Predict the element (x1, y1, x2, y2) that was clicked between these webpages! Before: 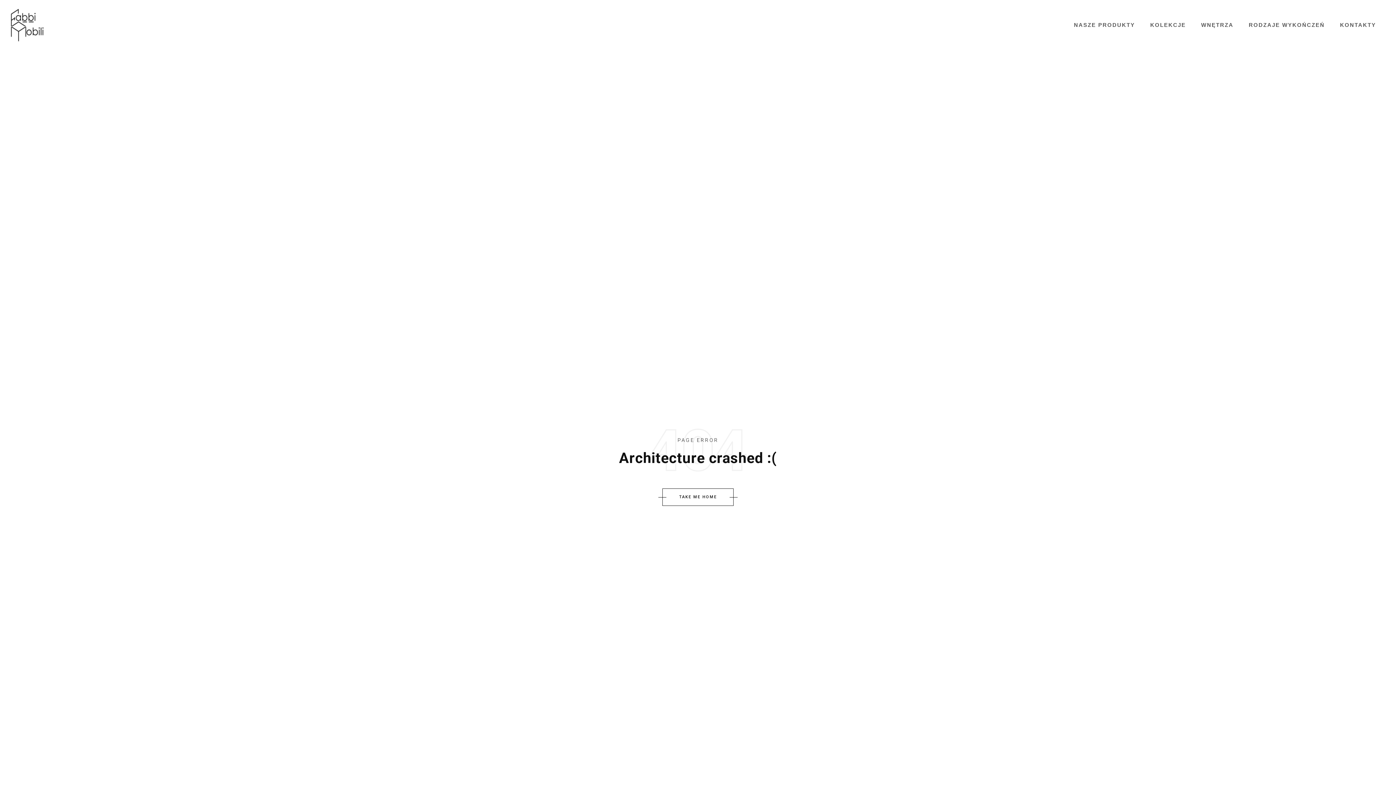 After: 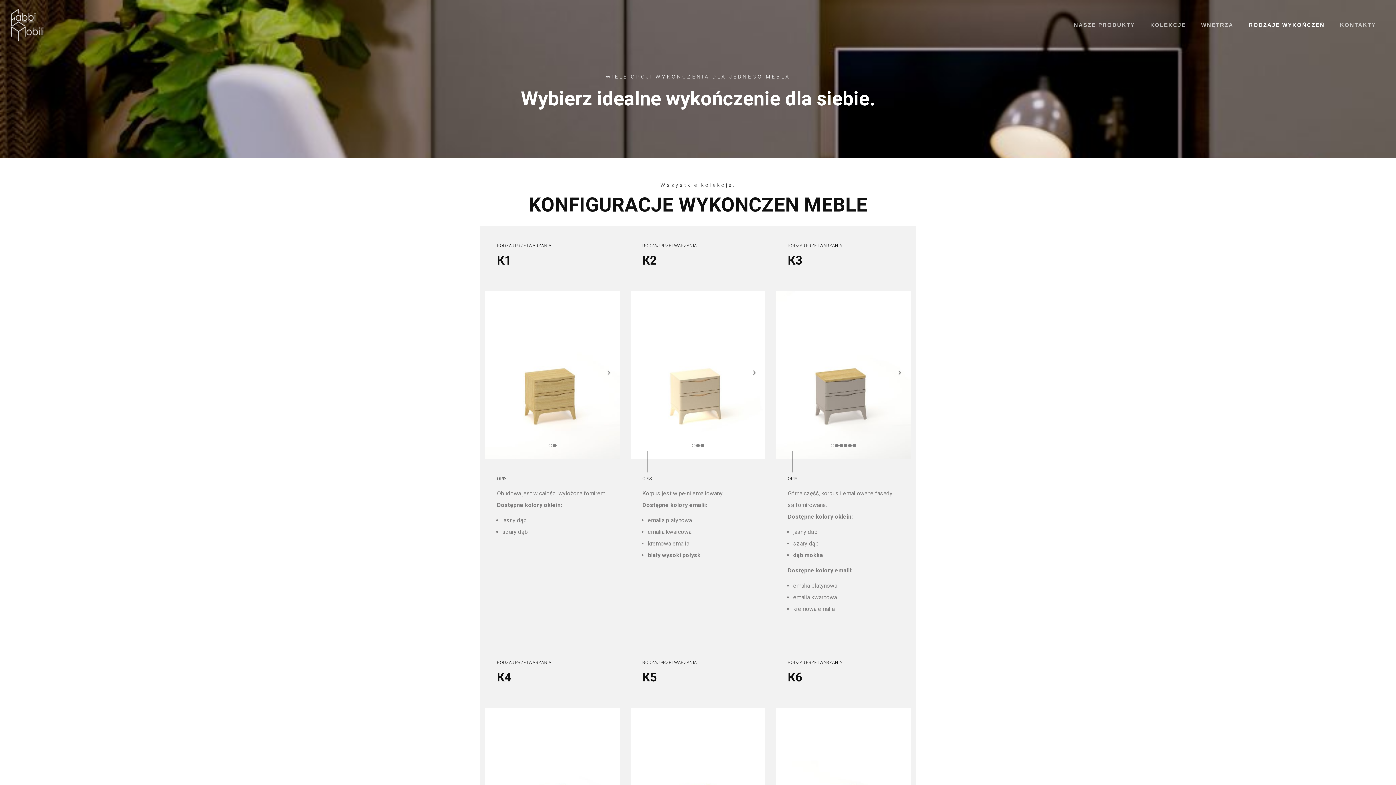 Action: label: RODZAJE WYKOŃCZEŃ bbox: (1243, 20, 1330, 30)